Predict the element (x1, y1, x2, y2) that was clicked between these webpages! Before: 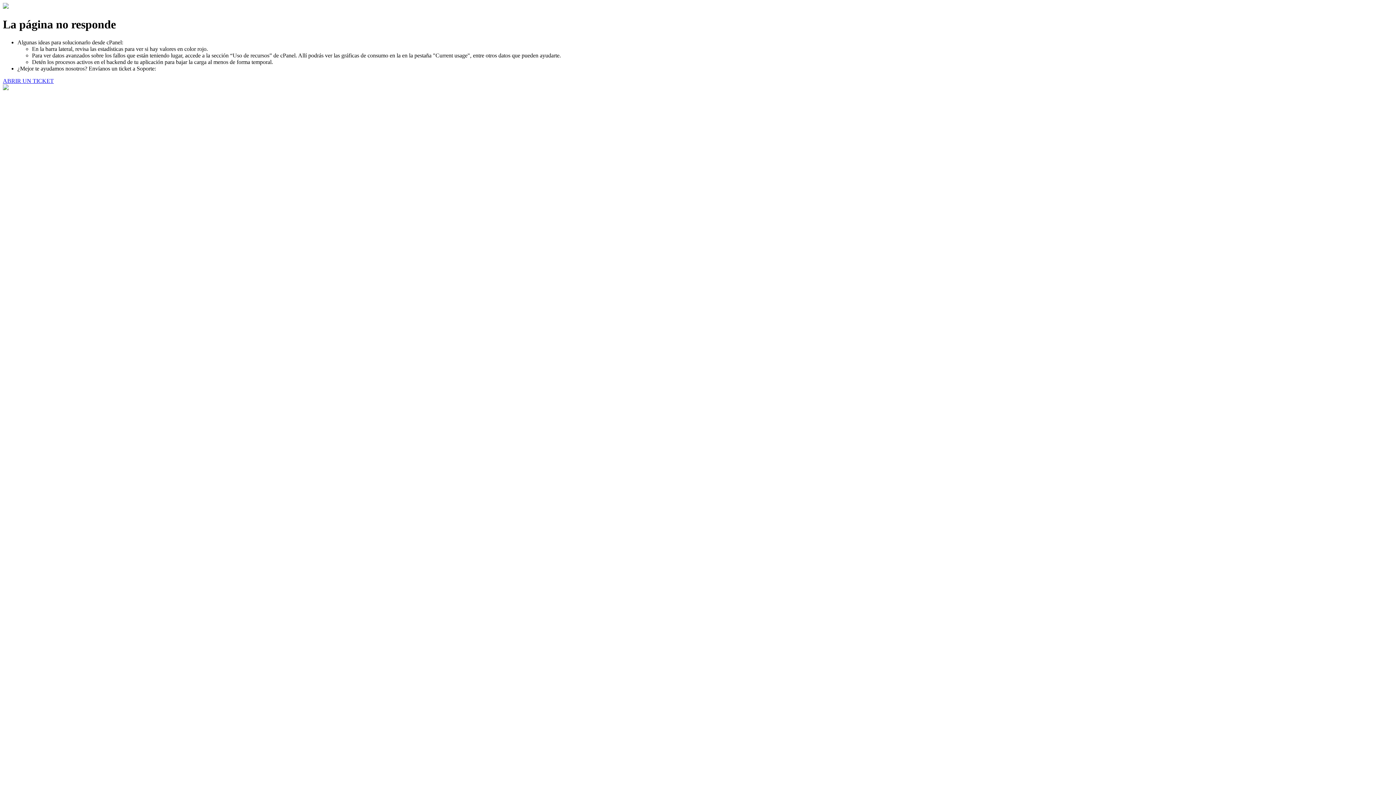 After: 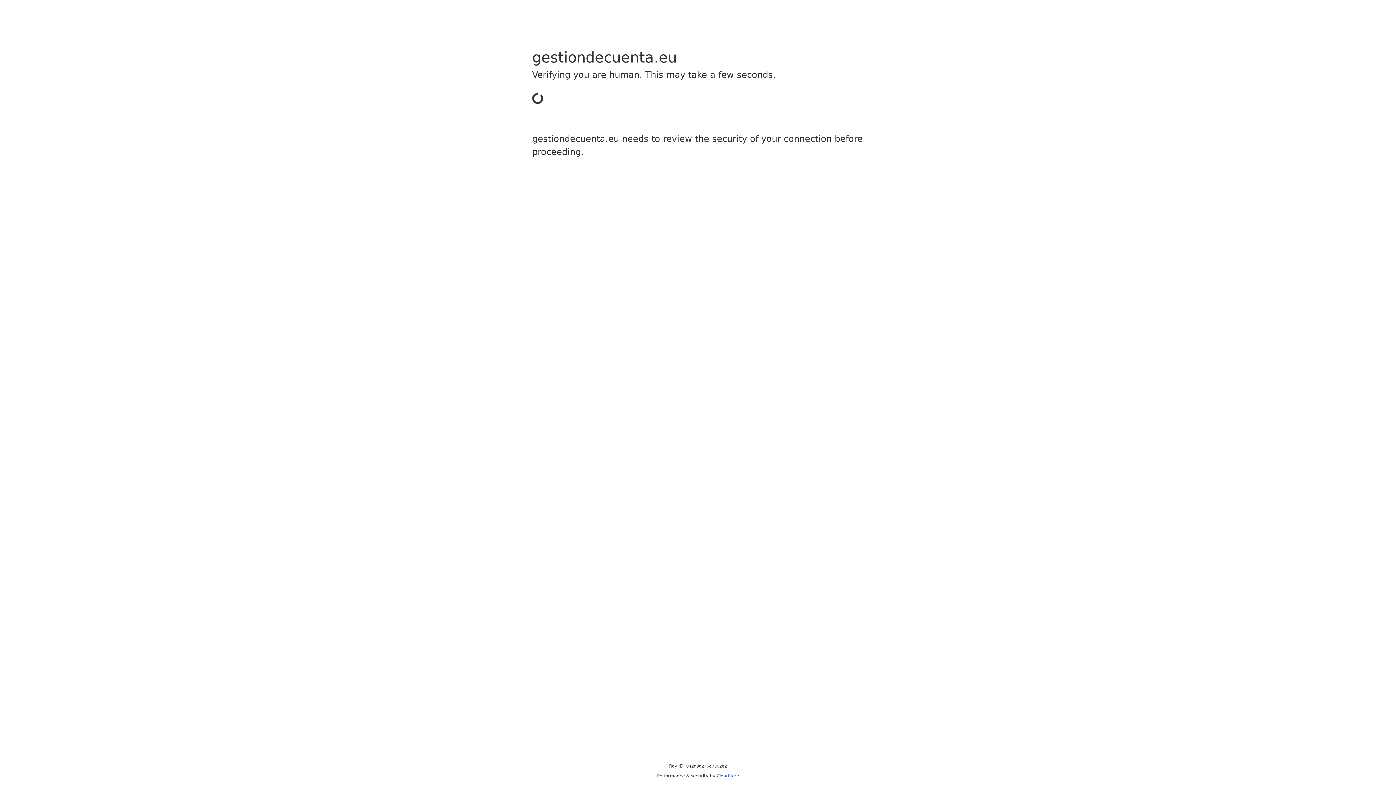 Action: bbox: (2, 77, 53, 83) label: ABRIR UN TICKET